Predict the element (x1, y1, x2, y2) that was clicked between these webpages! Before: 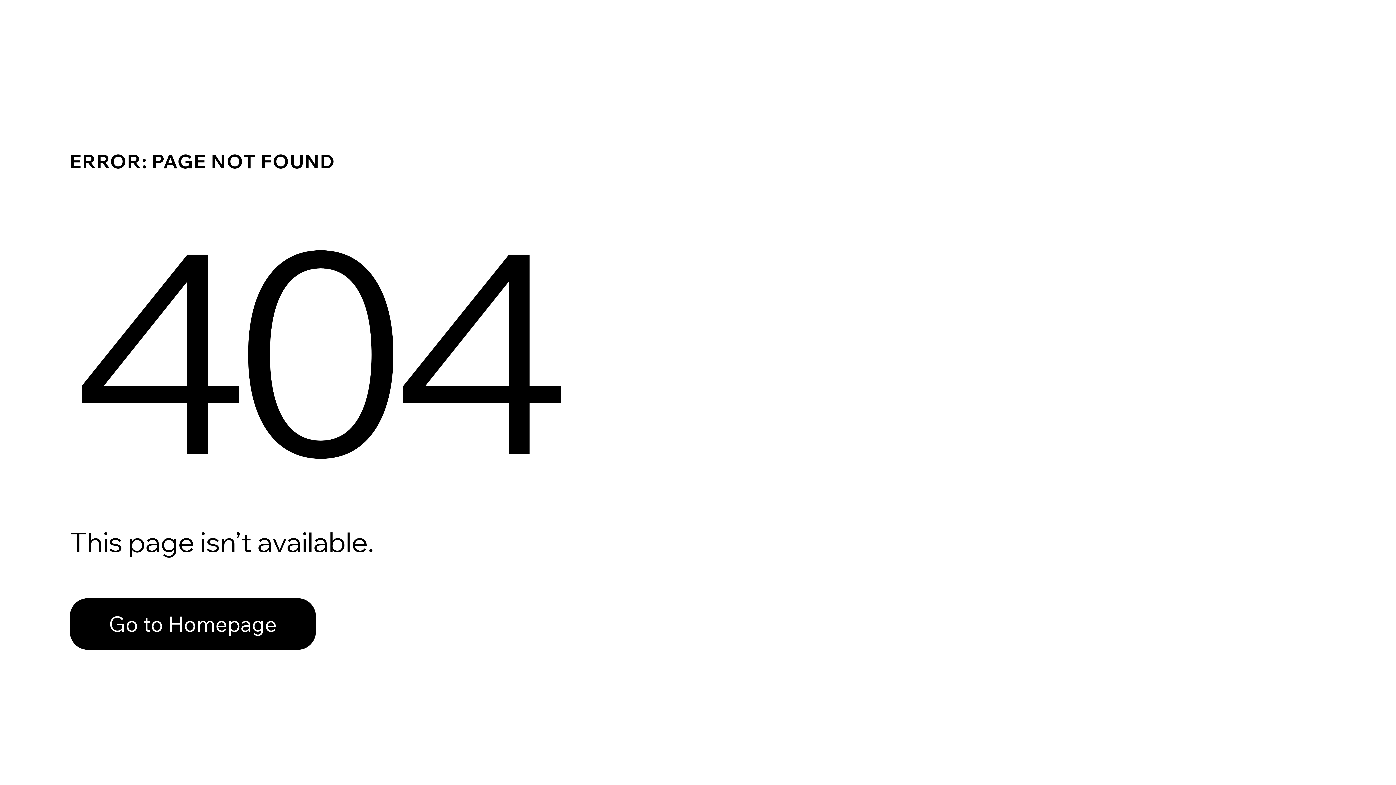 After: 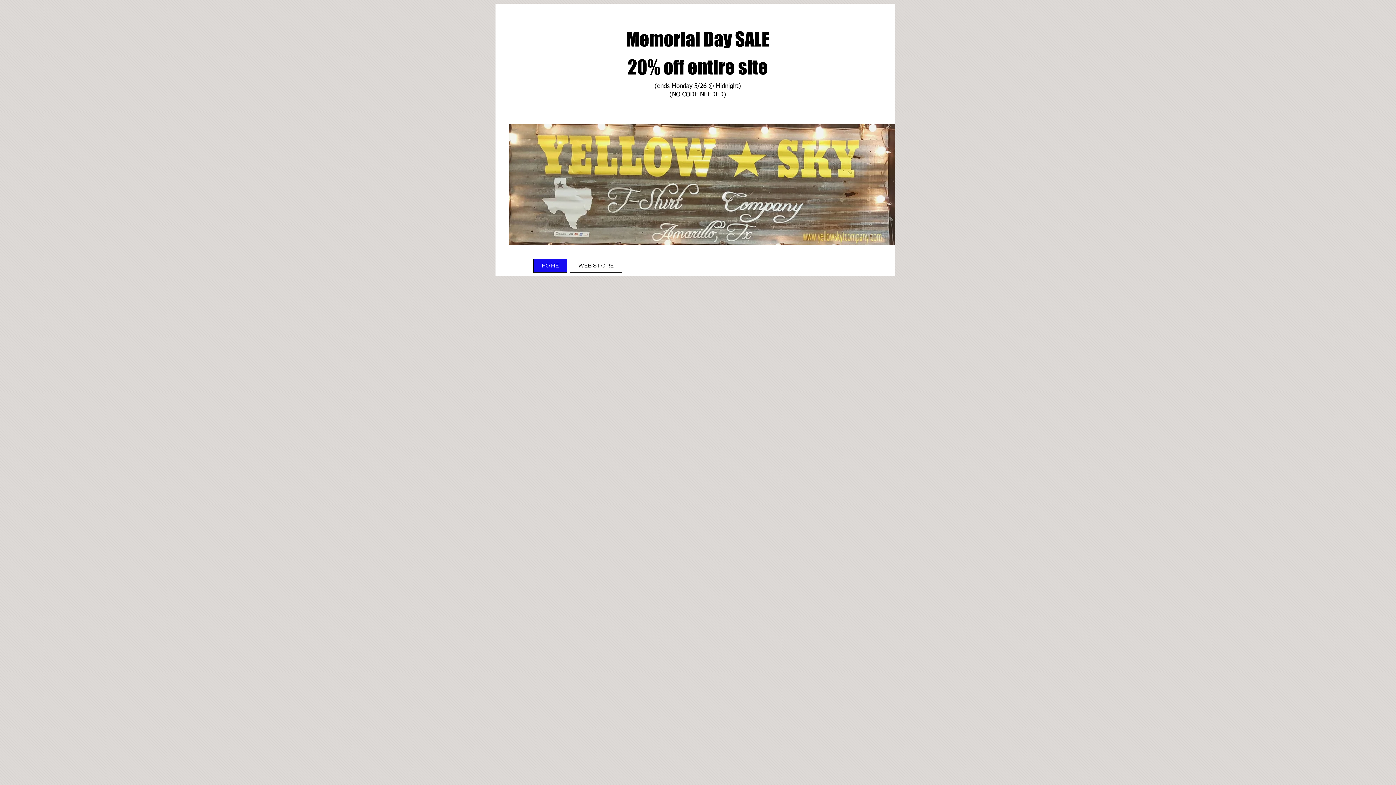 Action: label: Go to Homepage bbox: (69, 582, 768, 659)